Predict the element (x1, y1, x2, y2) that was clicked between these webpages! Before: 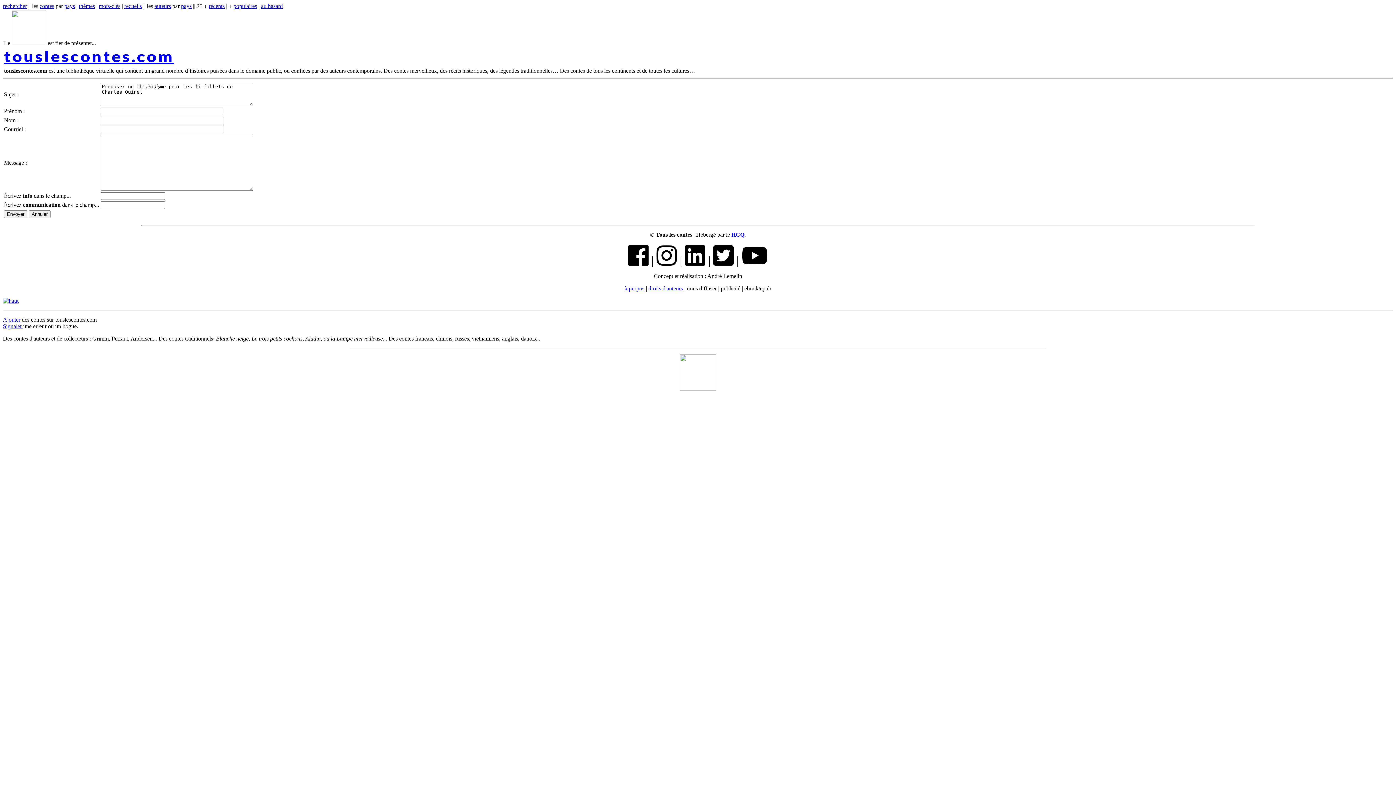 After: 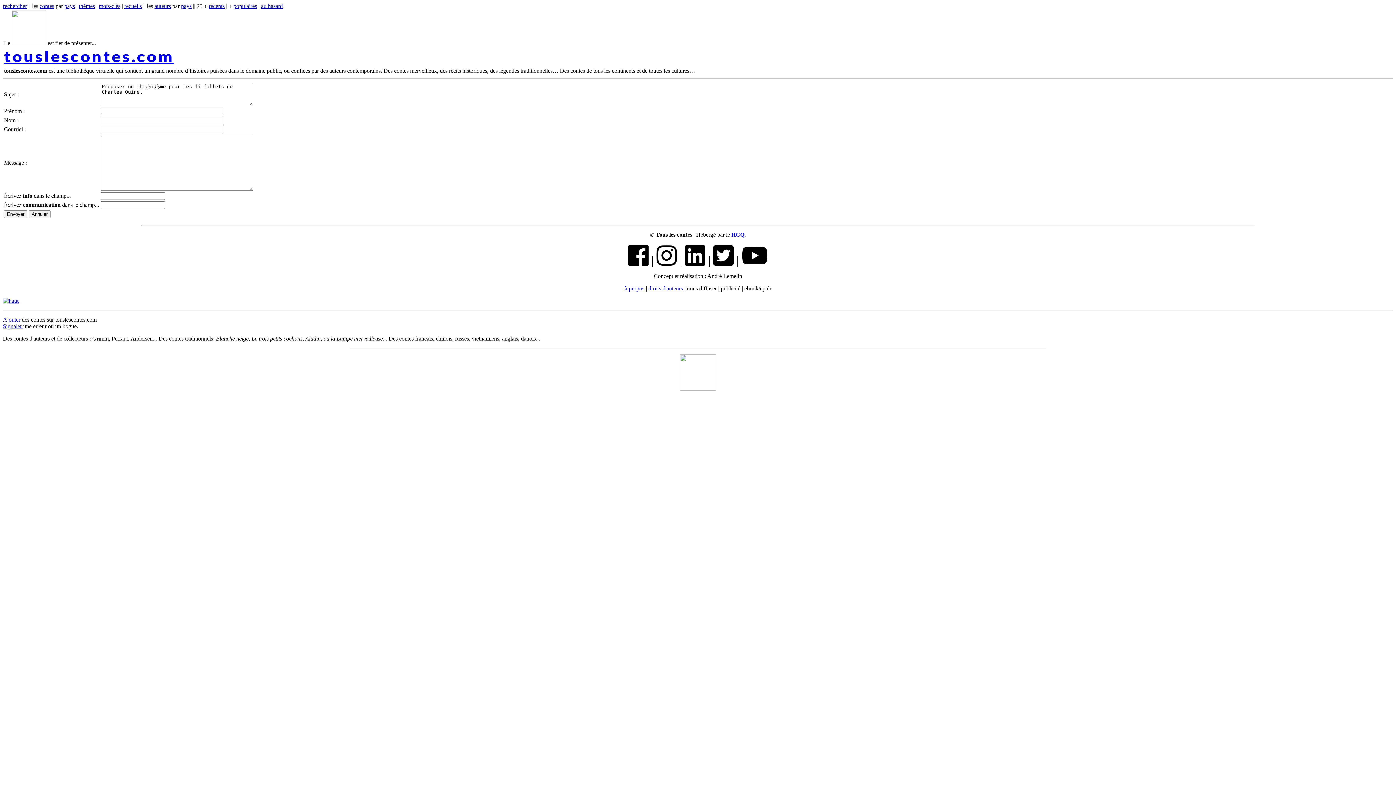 Action: bbox: (680, 385, 716, 392)